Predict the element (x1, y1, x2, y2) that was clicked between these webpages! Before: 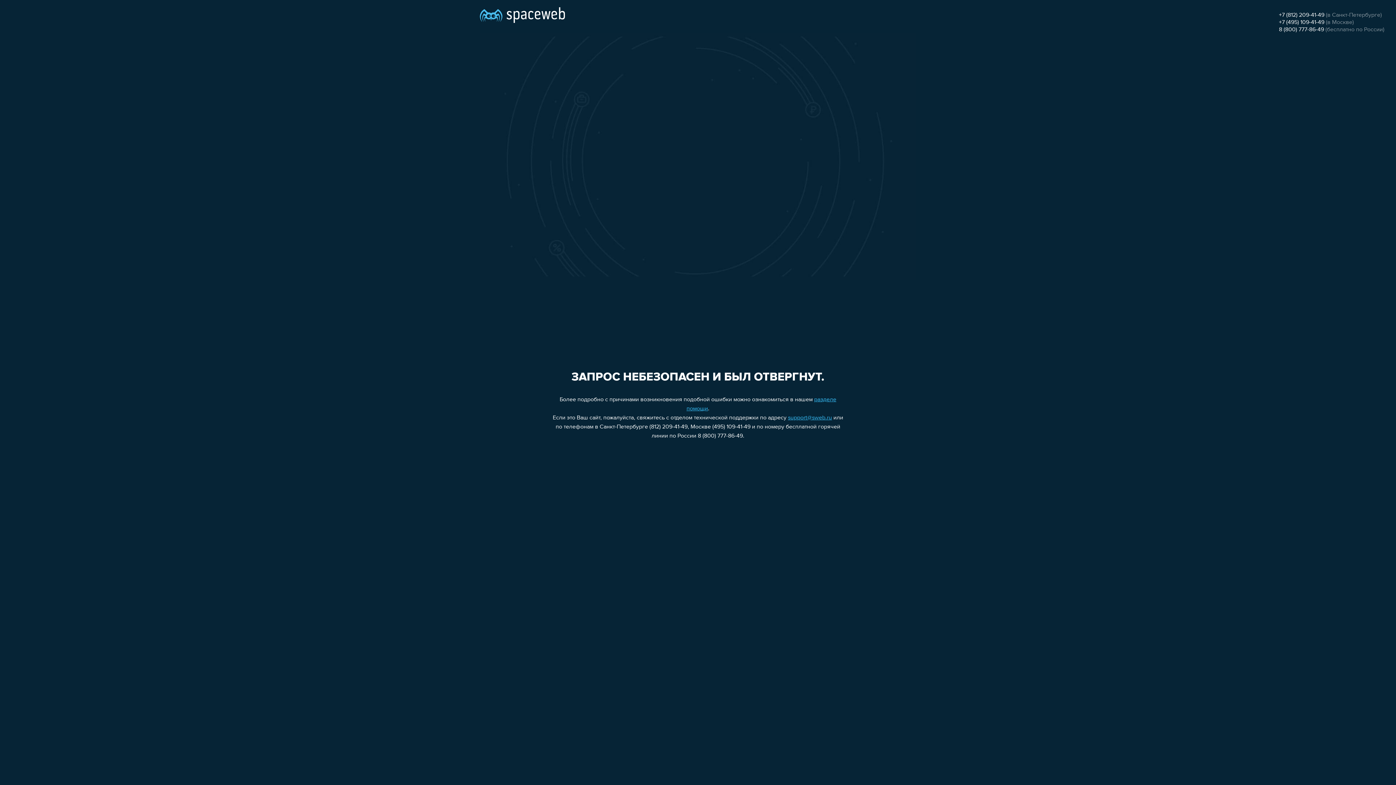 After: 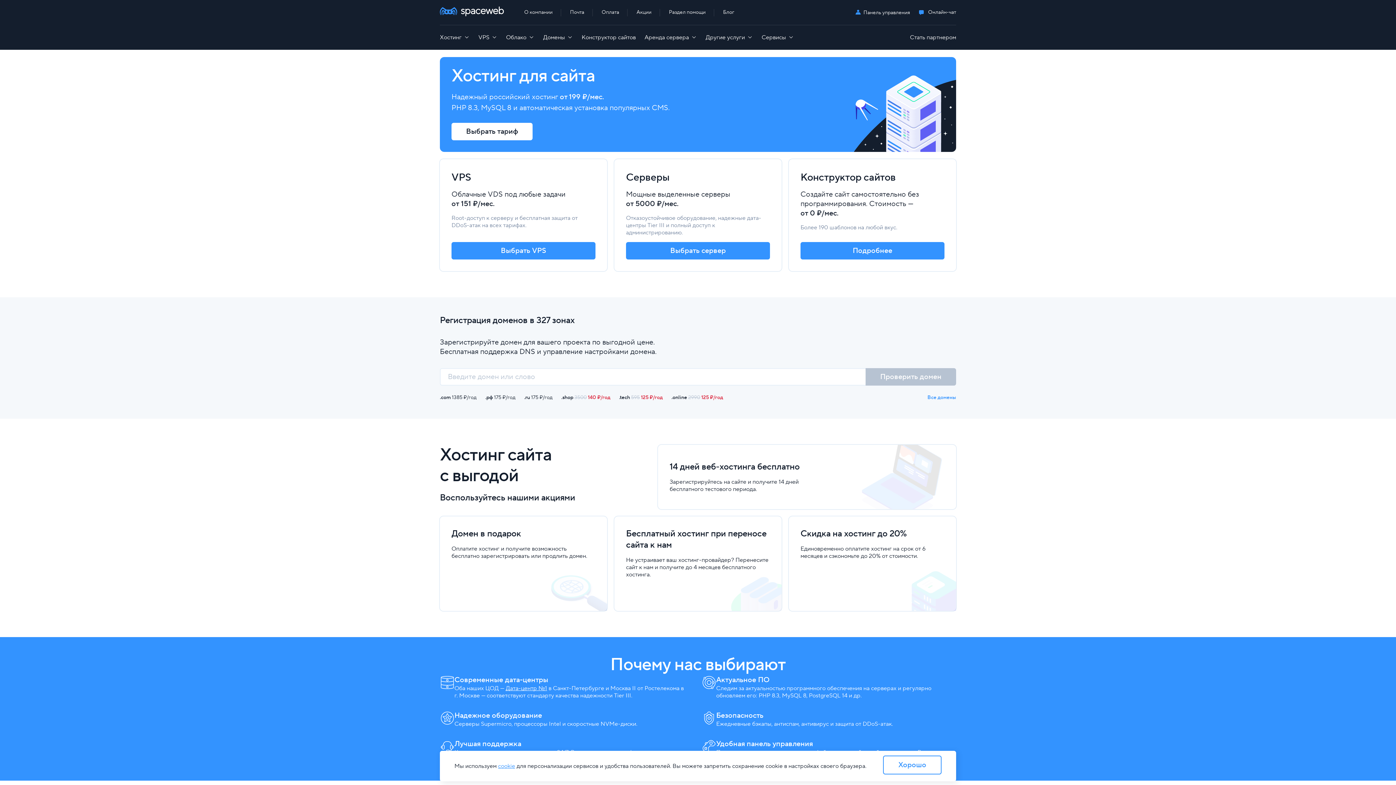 Action: bbox: (480, 0, 565, 25)